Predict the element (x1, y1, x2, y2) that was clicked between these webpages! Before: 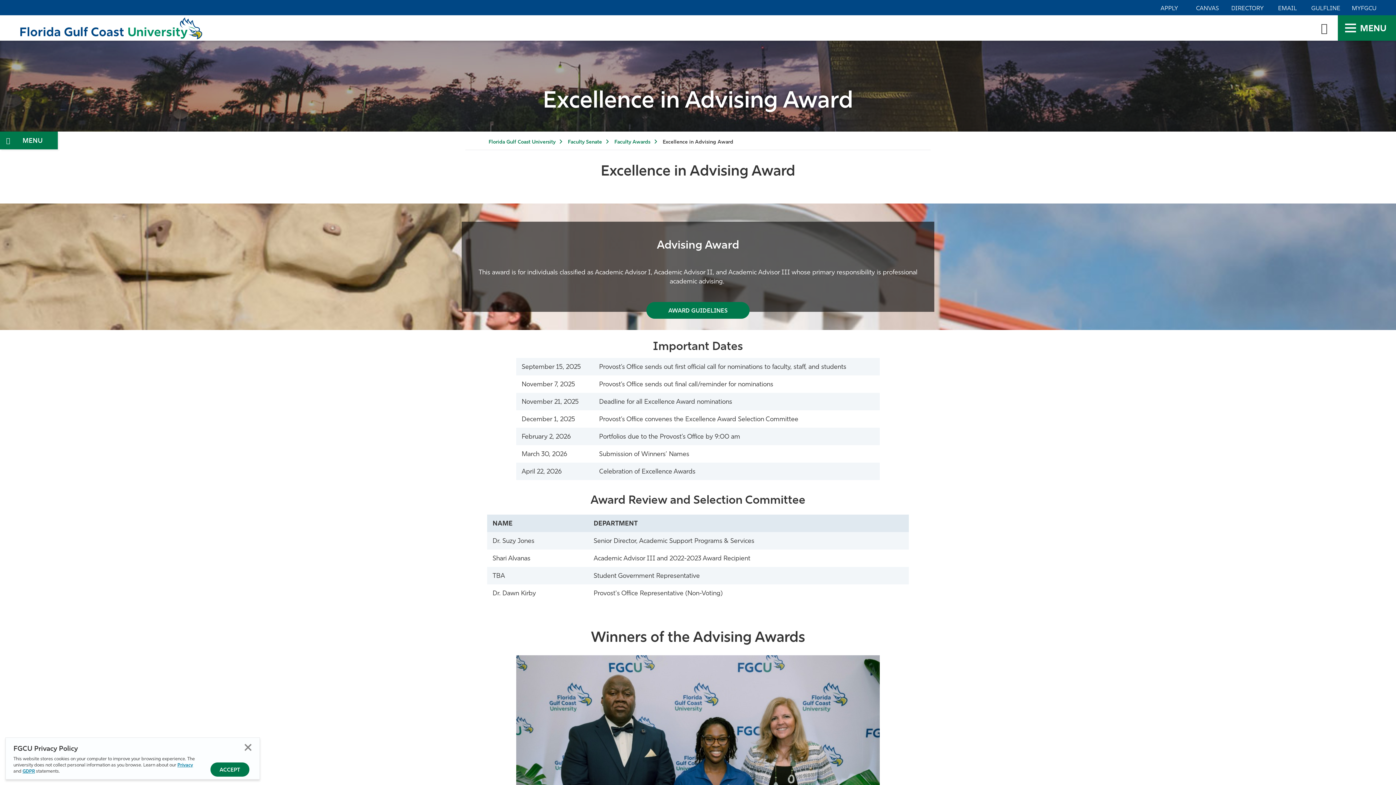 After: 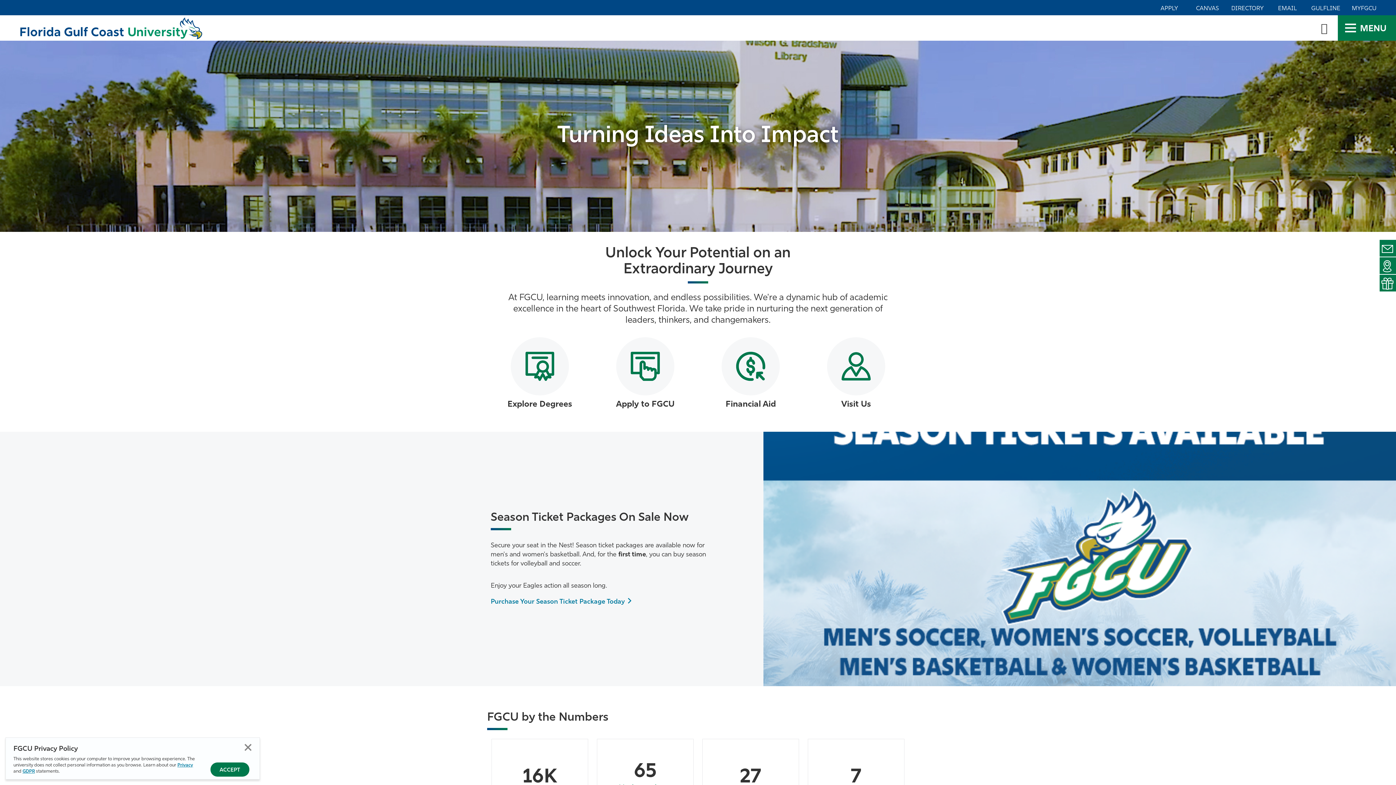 Action: label: Florida Gulf Coast University bbox: (488, 139, 566, 145)